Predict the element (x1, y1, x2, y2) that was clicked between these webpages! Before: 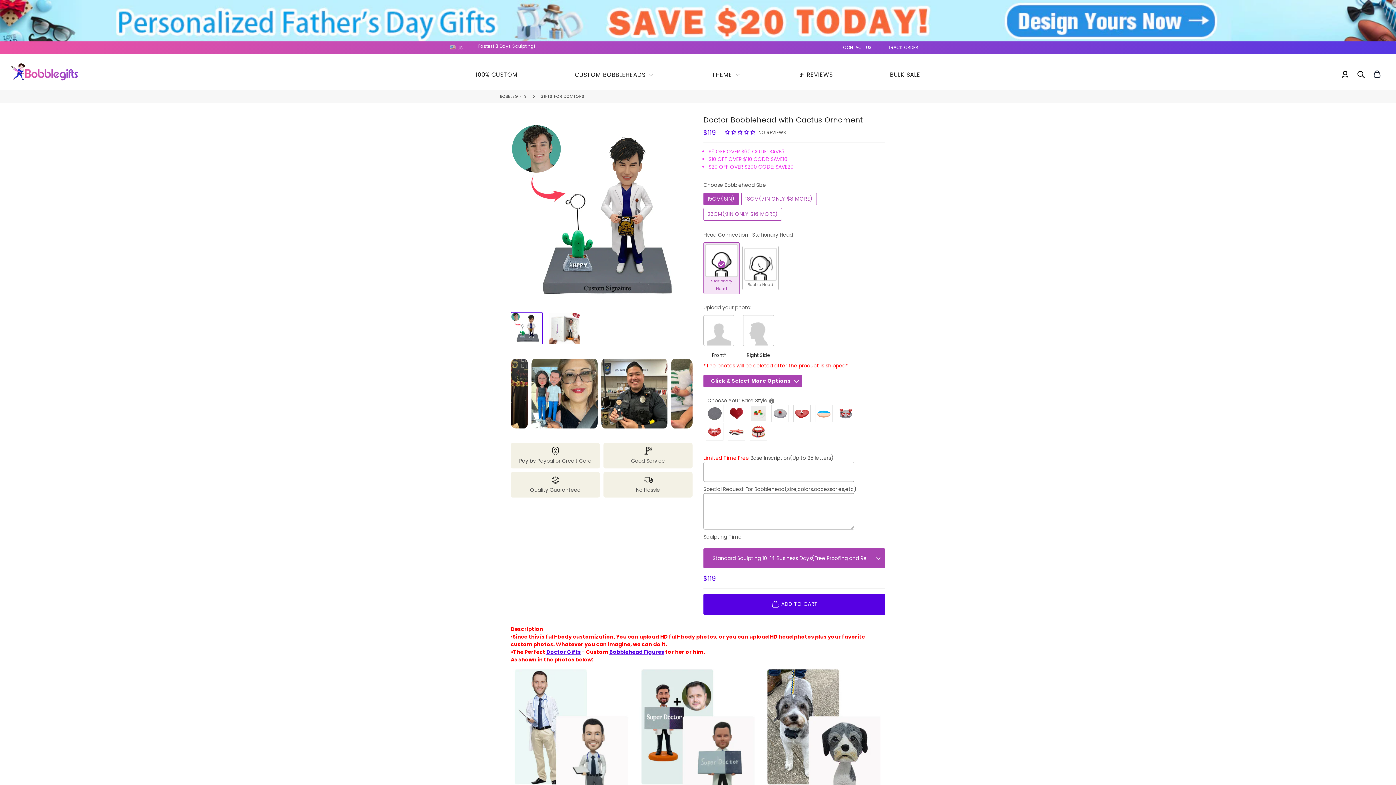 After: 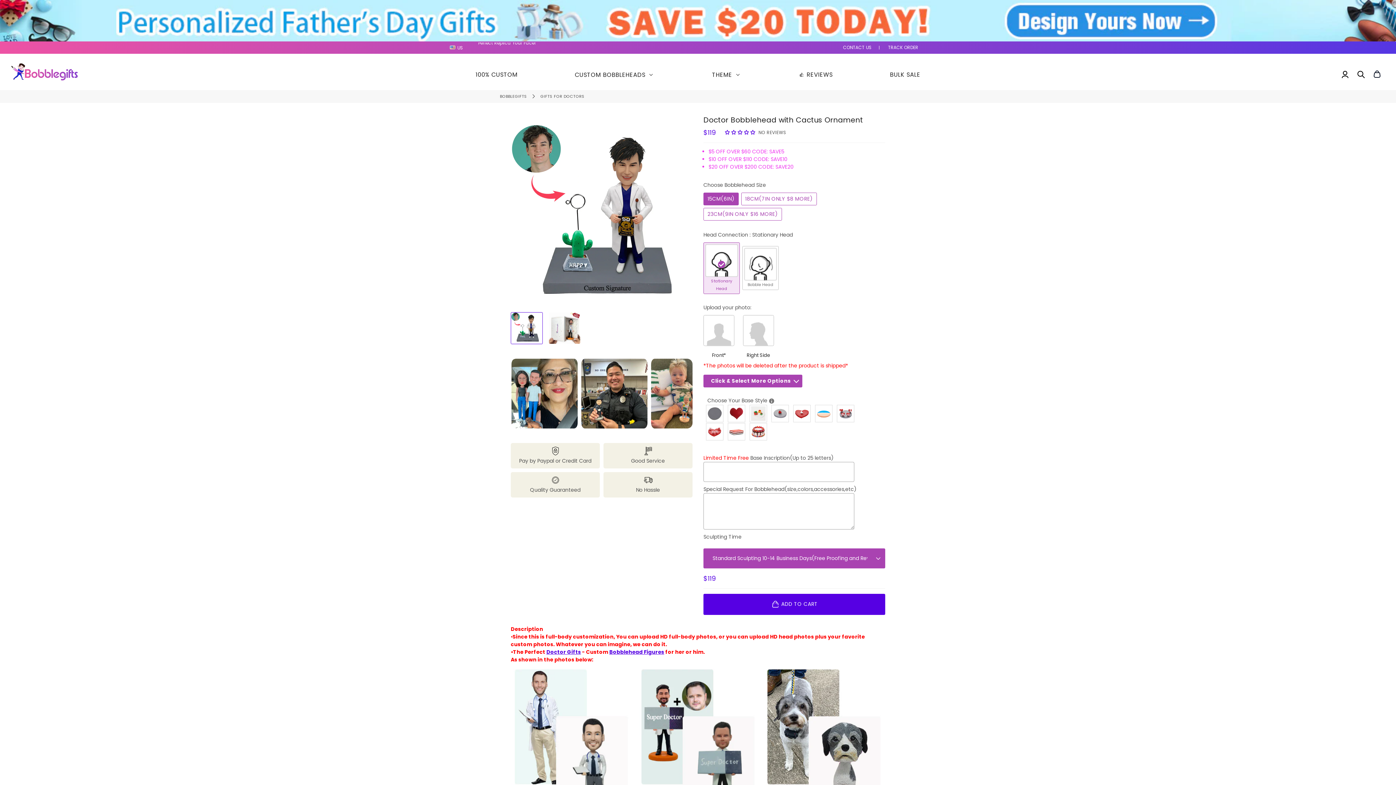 Action: bbox: (546, 648, 581, 656) label: Doctor Gifts